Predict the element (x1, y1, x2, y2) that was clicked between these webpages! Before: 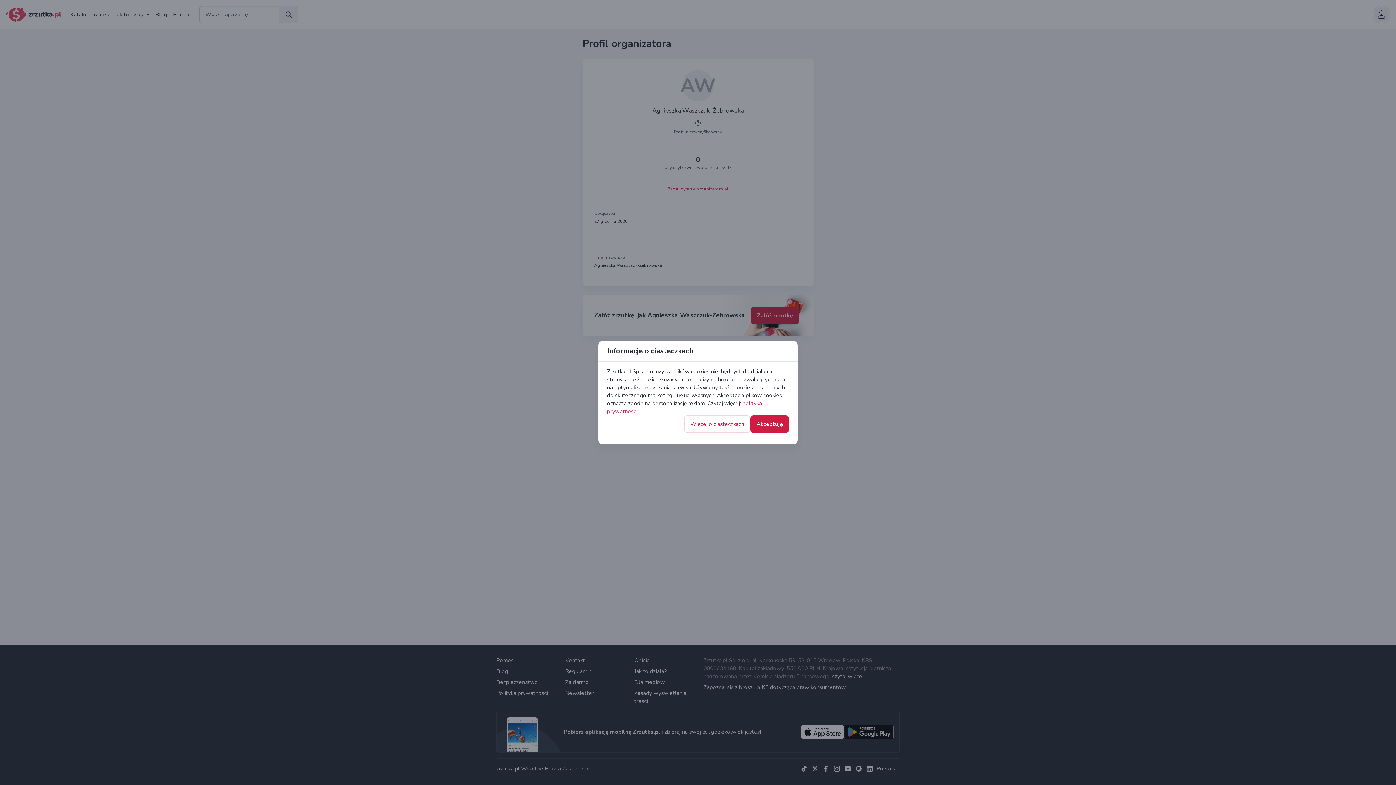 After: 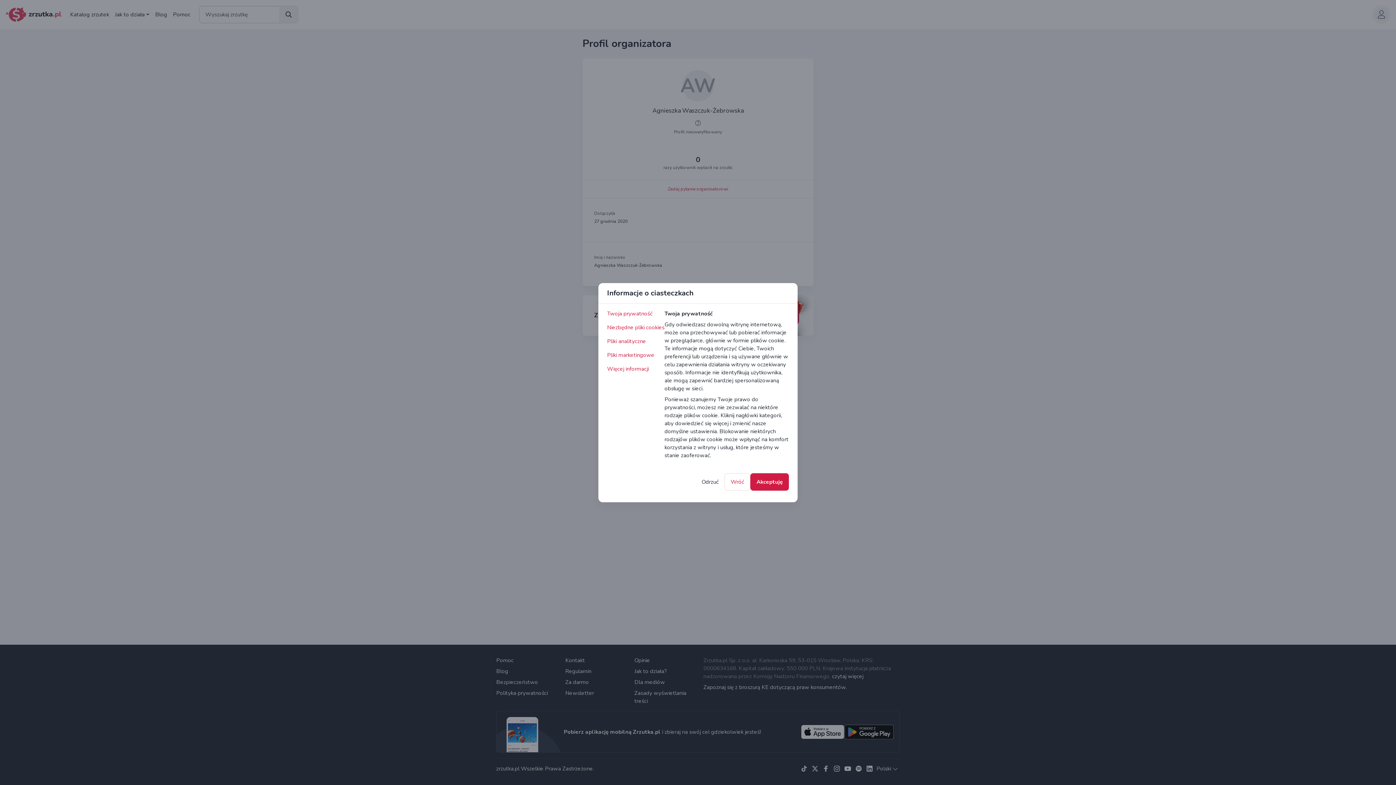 Action: bbox: (684, 415, 750, 432) label: Więcej o ciasteczkach